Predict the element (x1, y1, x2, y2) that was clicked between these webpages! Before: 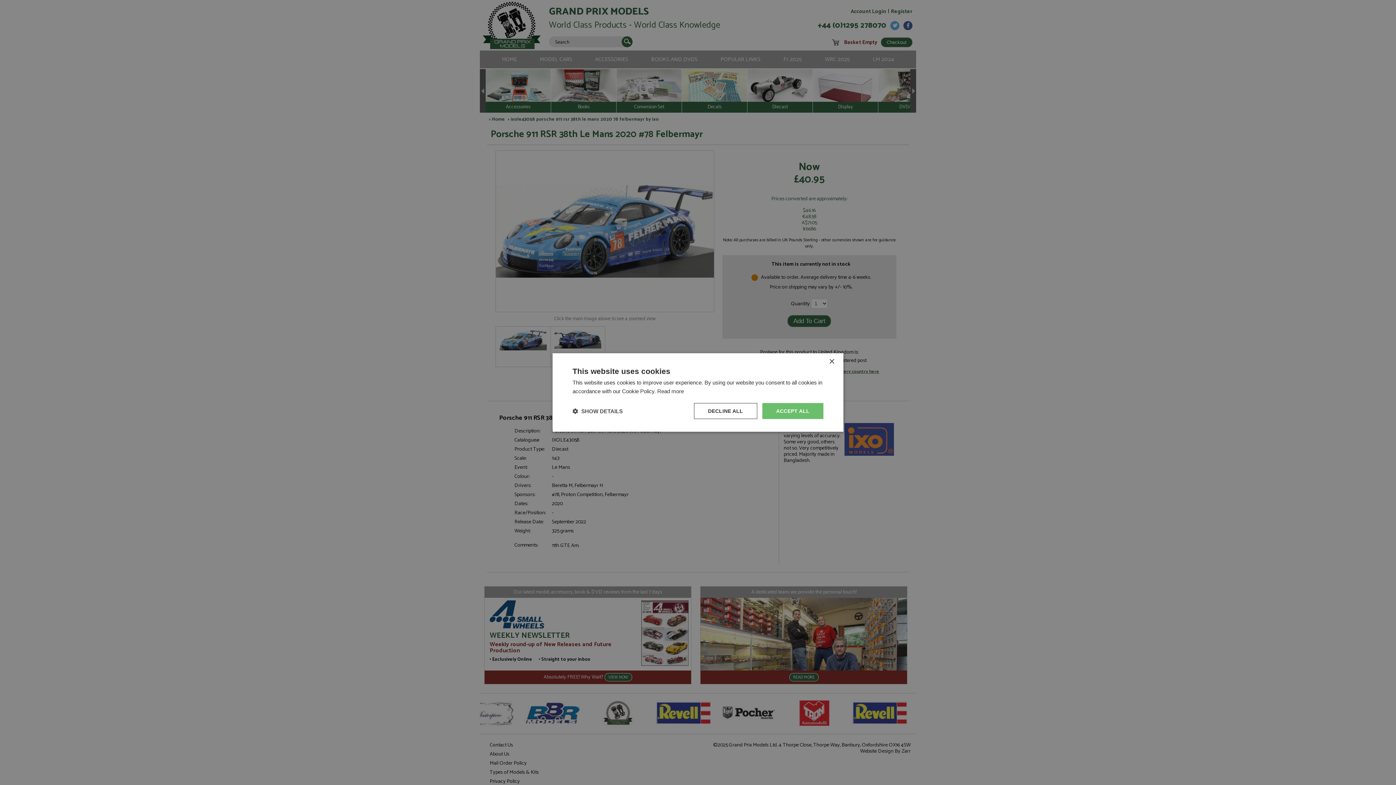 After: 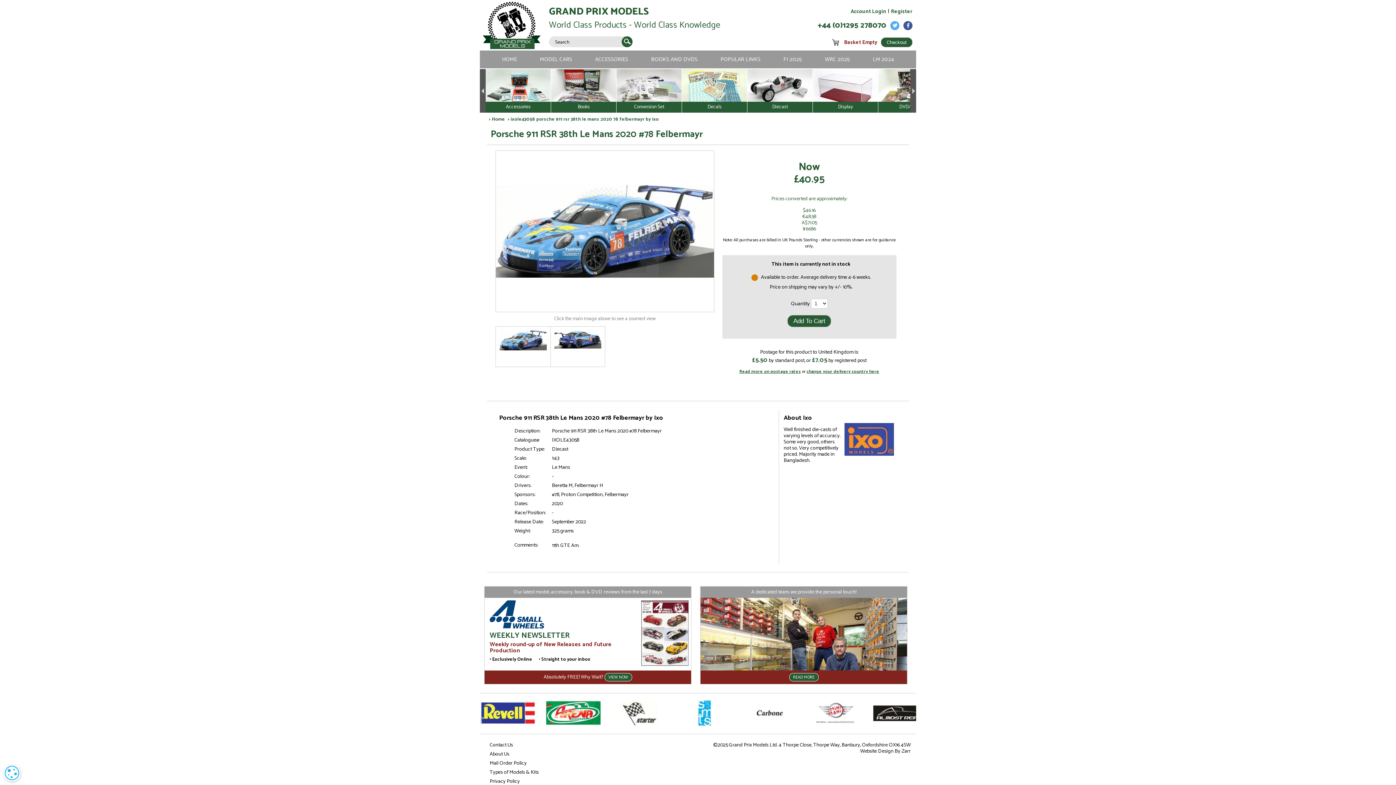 Action: label: ACCEPT ALL bbox: (762, 403, 823, 419)